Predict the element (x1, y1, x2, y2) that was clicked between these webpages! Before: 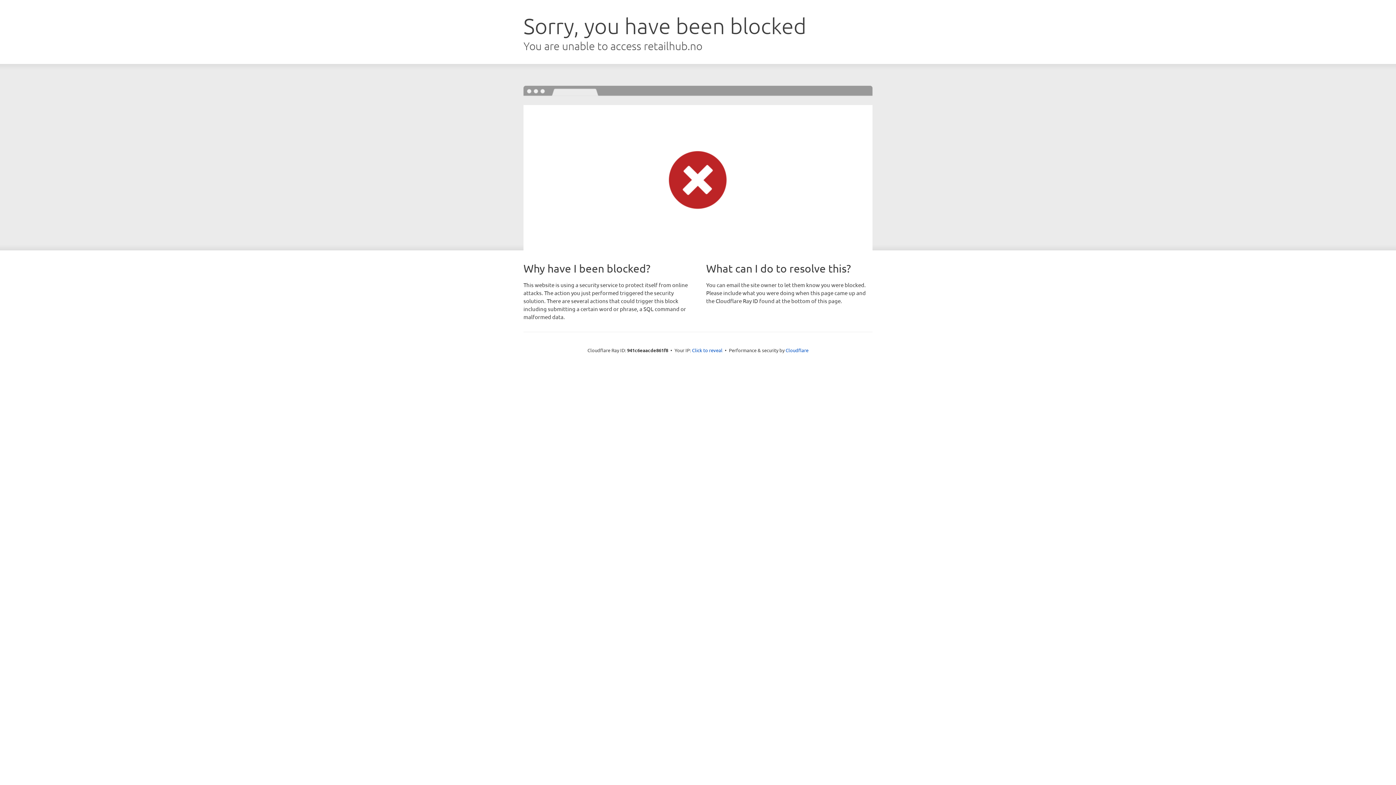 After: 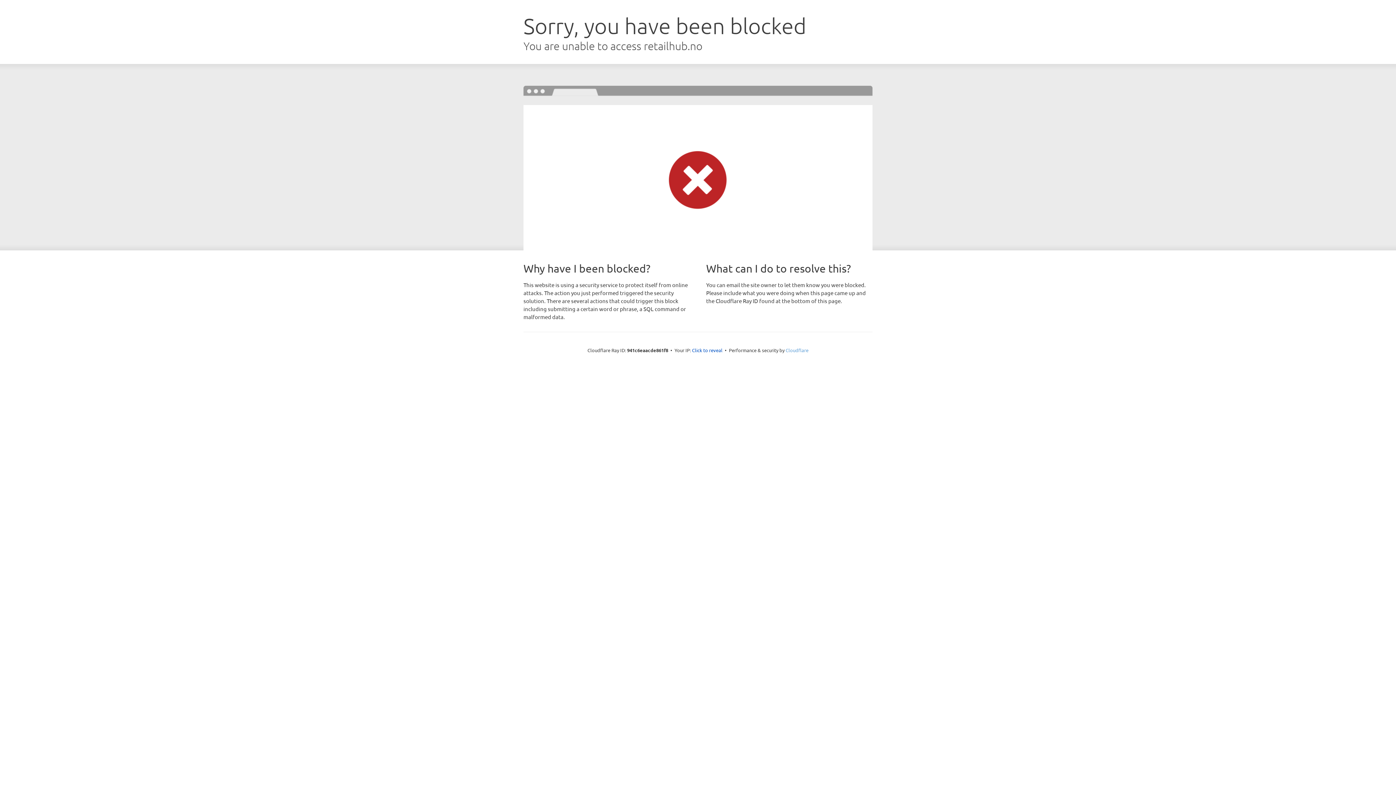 Action: bbox: (785, 347, 808, 353) label: Cloudflare